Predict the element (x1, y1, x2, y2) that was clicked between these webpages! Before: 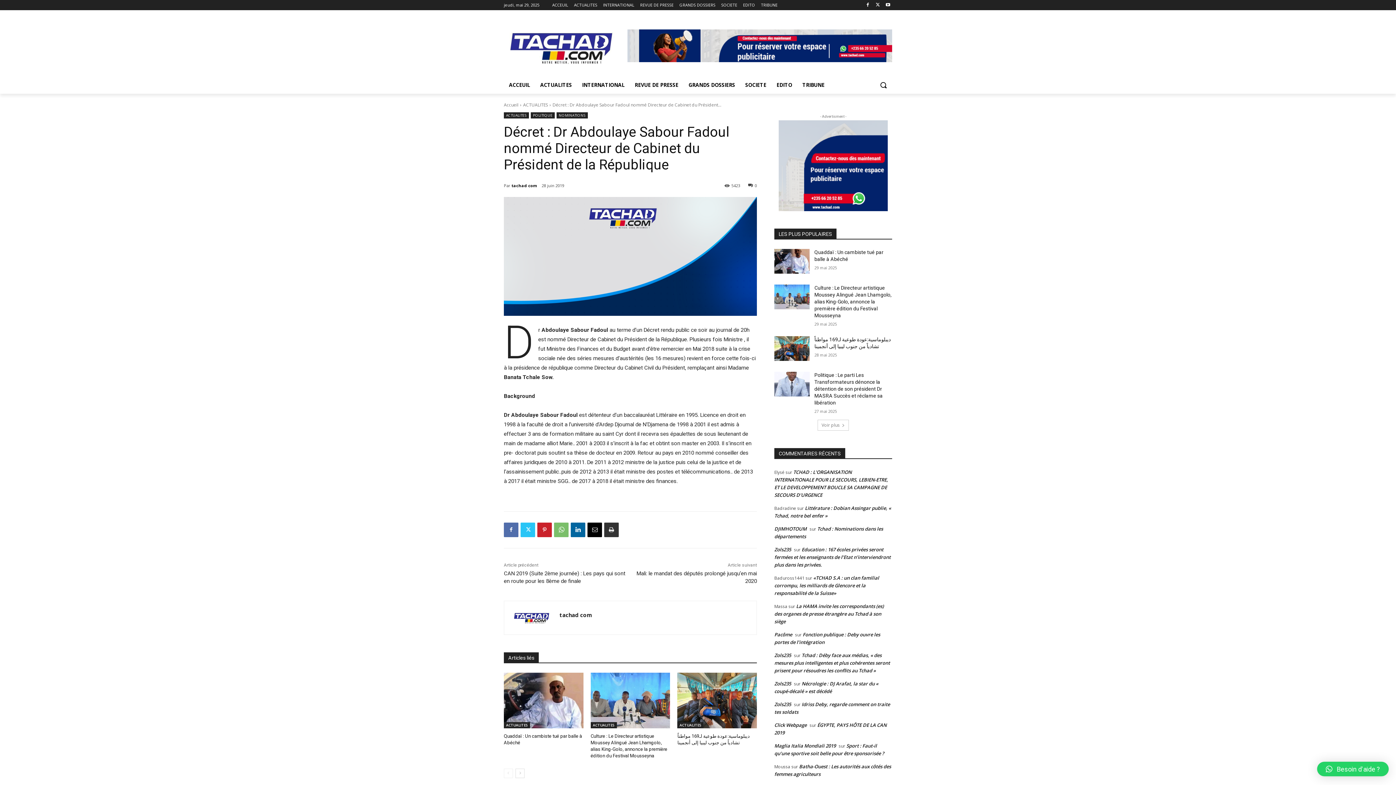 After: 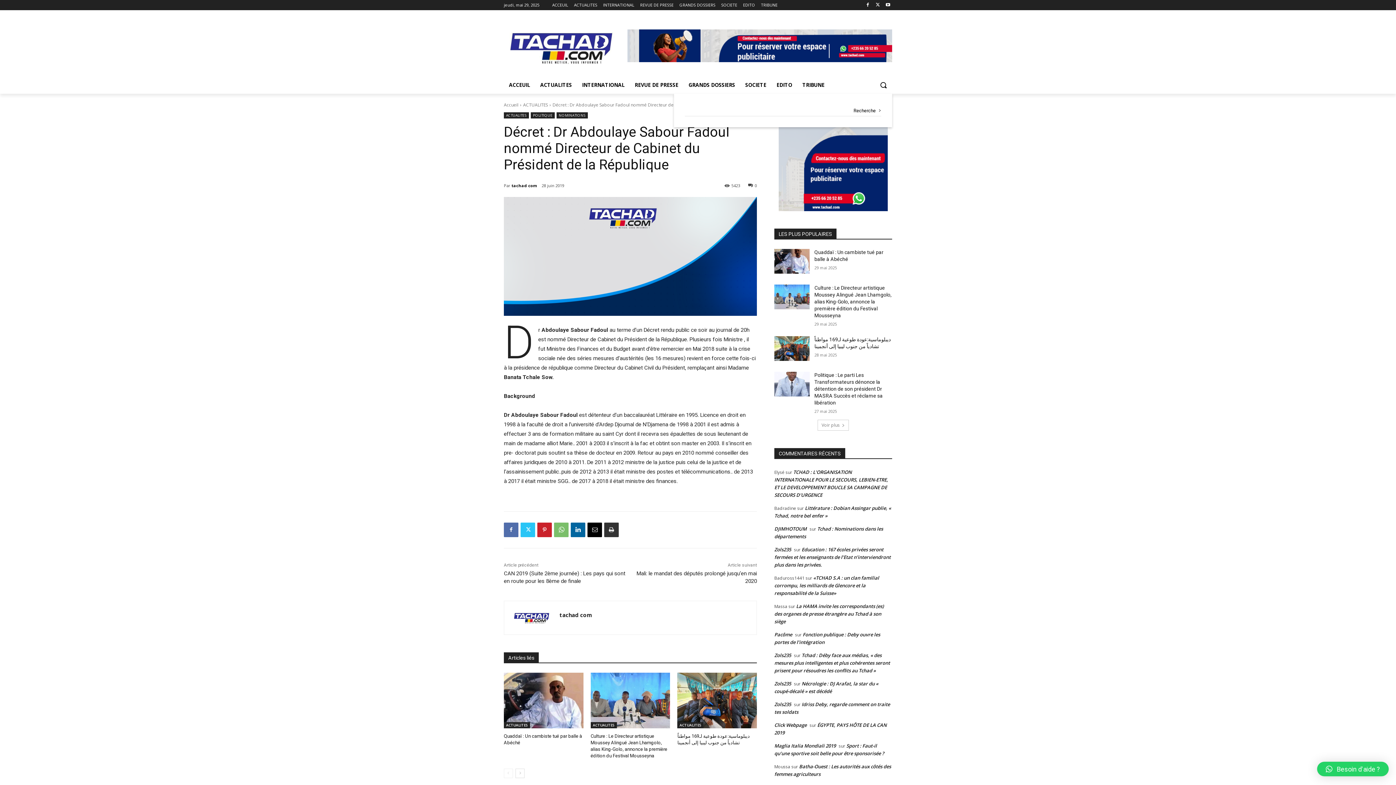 Action: bbox: (874, 76, 892, 93) label: Search